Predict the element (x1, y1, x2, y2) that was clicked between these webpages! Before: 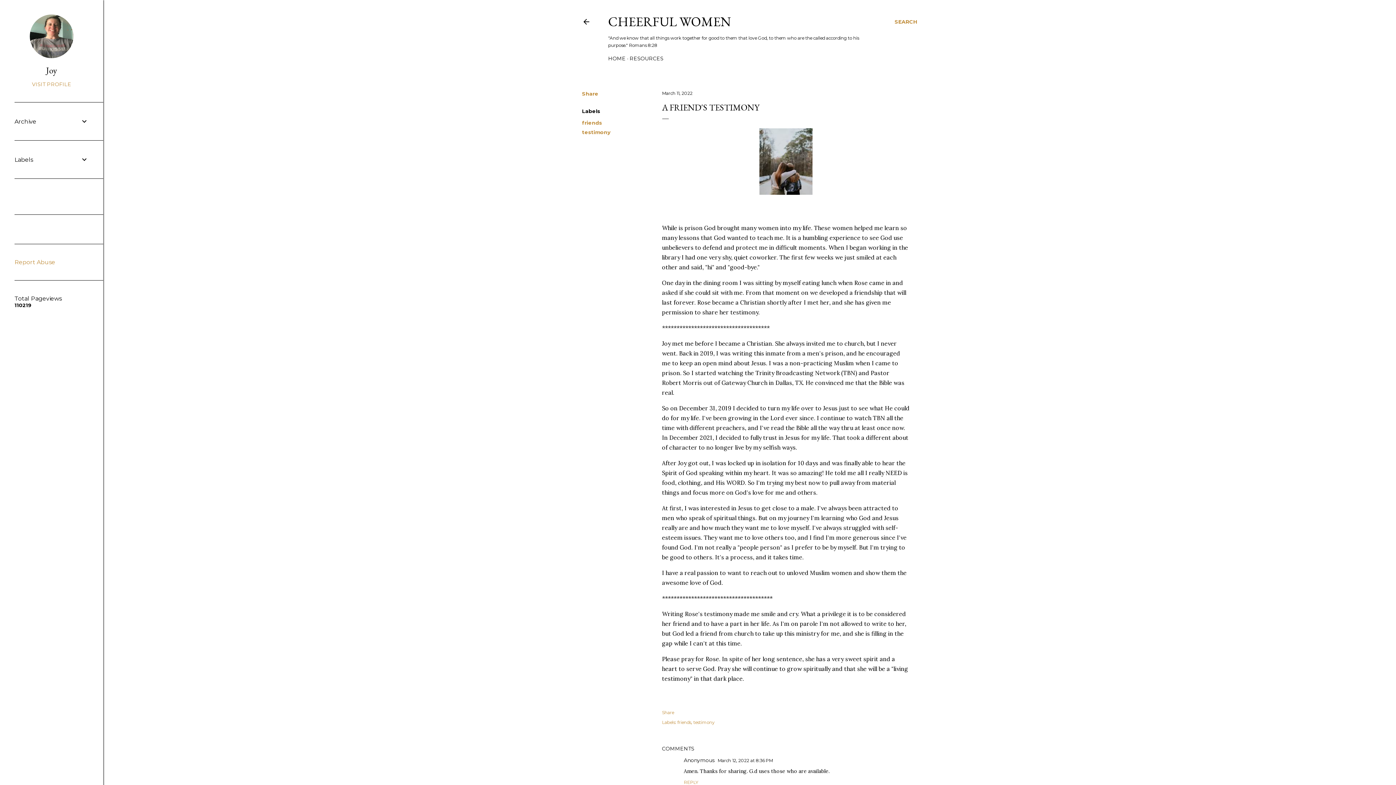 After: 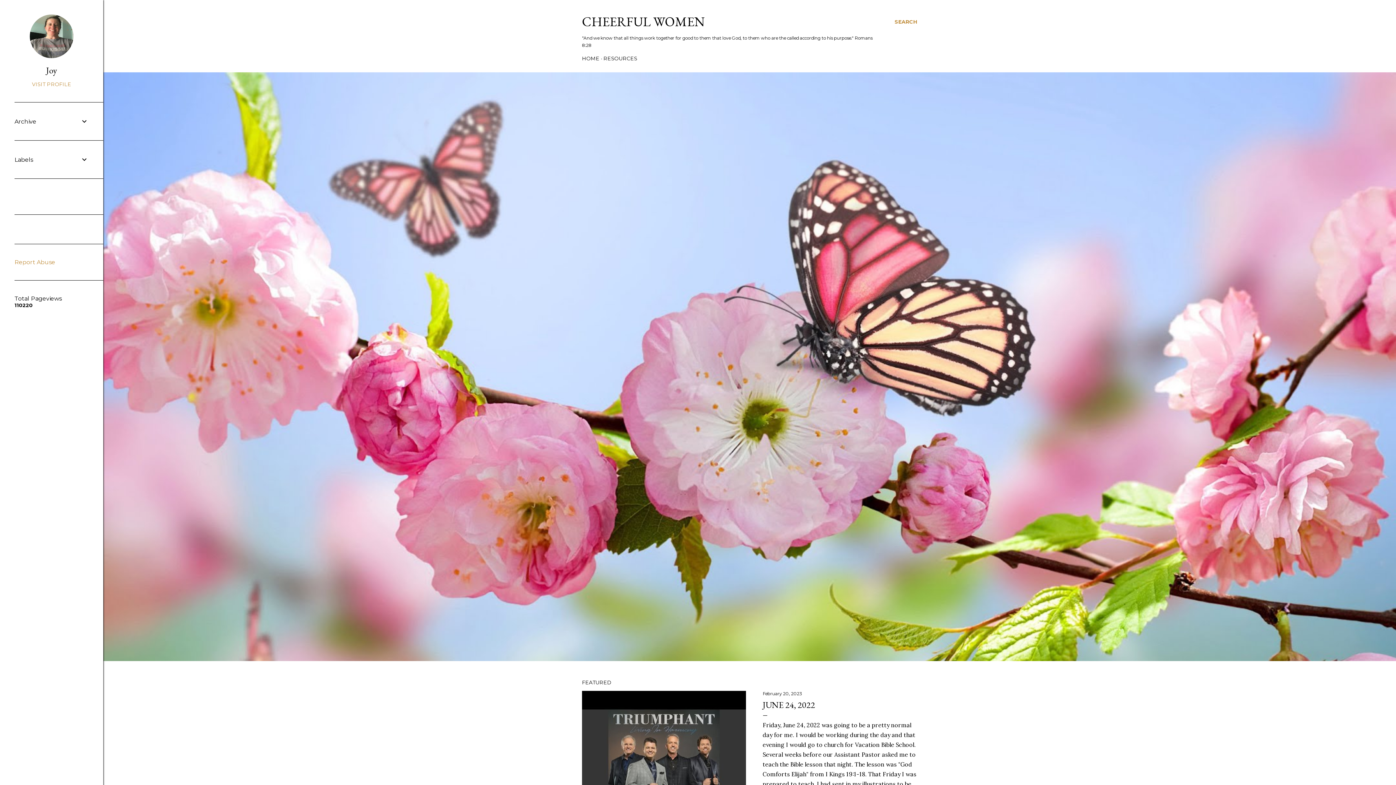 Action: label: CHEERFUL WOMEN bbox: (608, 13, 731, 30)